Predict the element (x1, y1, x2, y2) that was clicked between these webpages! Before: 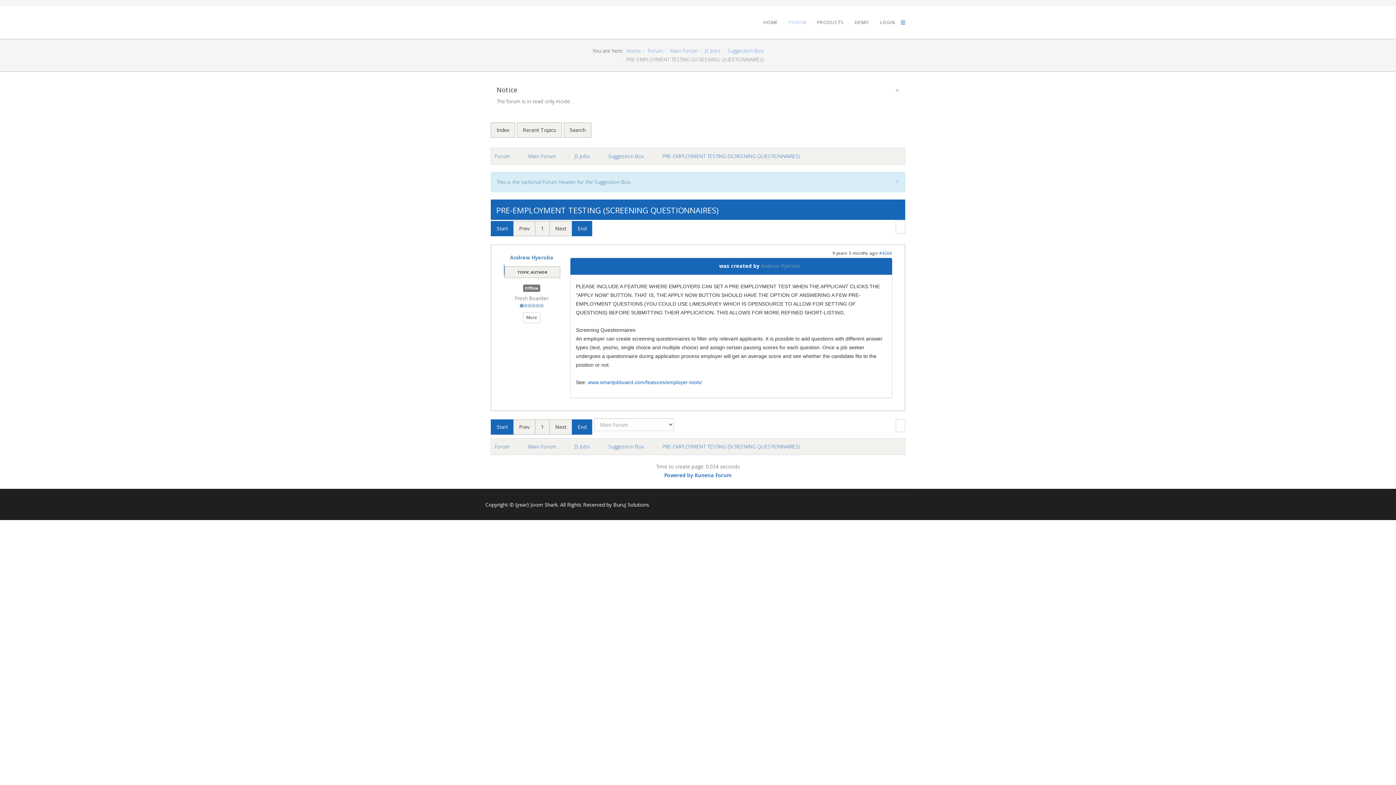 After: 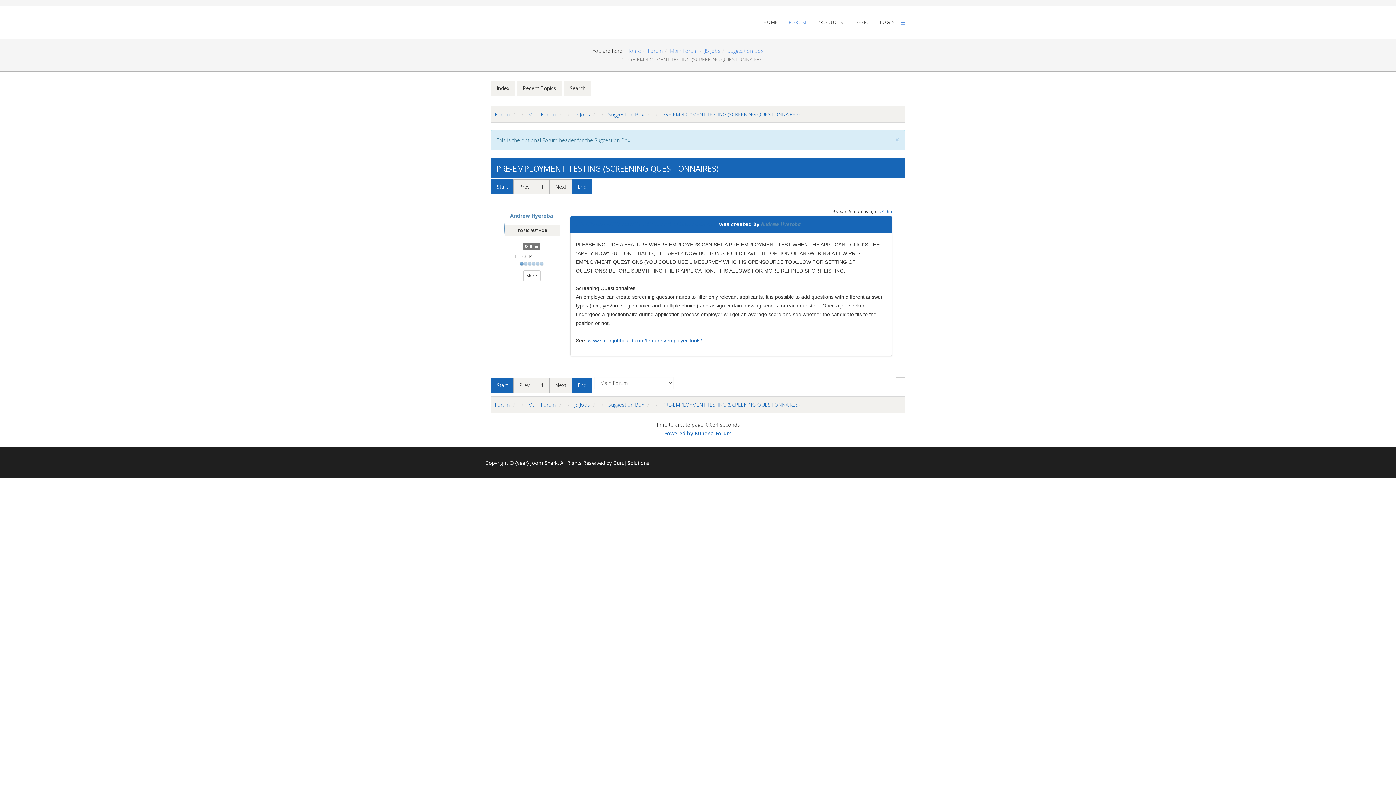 Action: label: × bbox: (895, 86, 899, 94)